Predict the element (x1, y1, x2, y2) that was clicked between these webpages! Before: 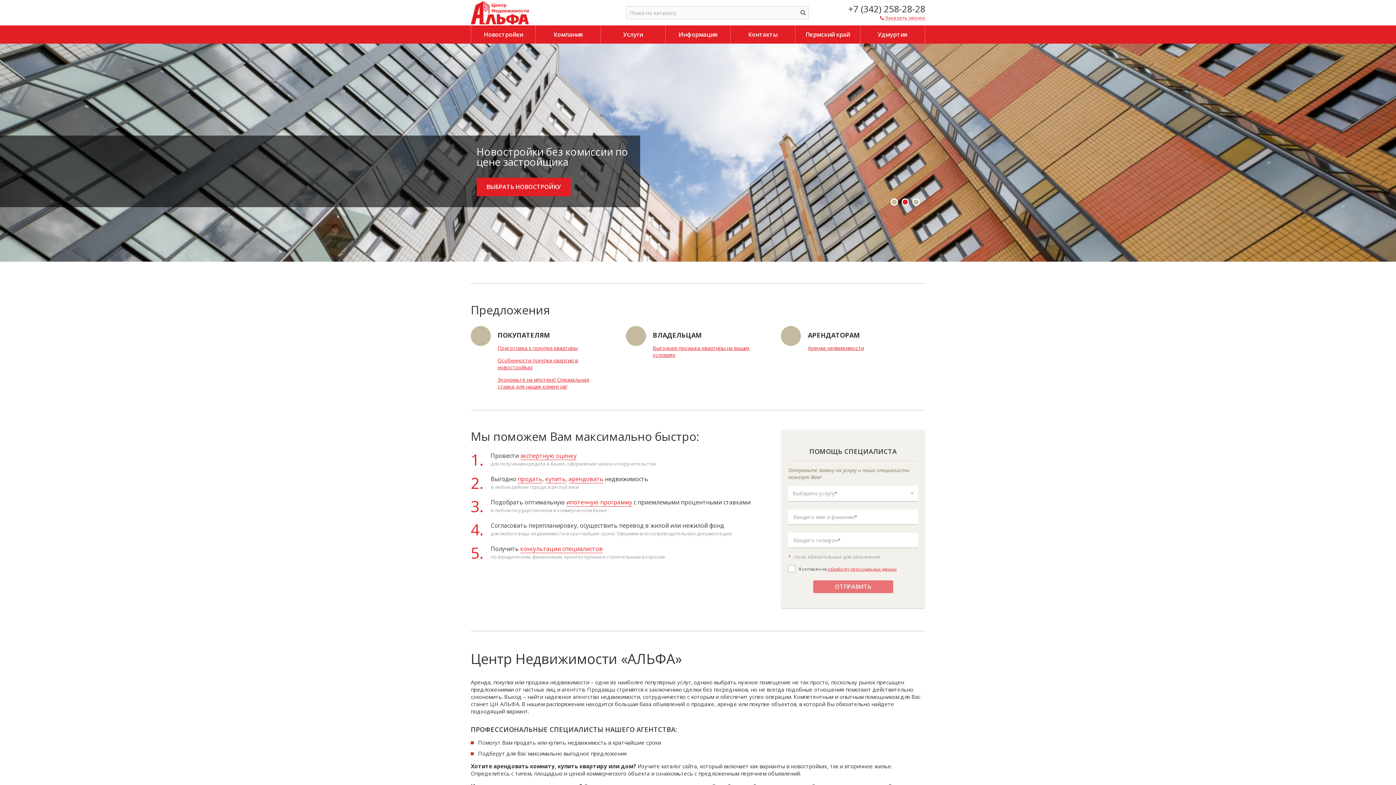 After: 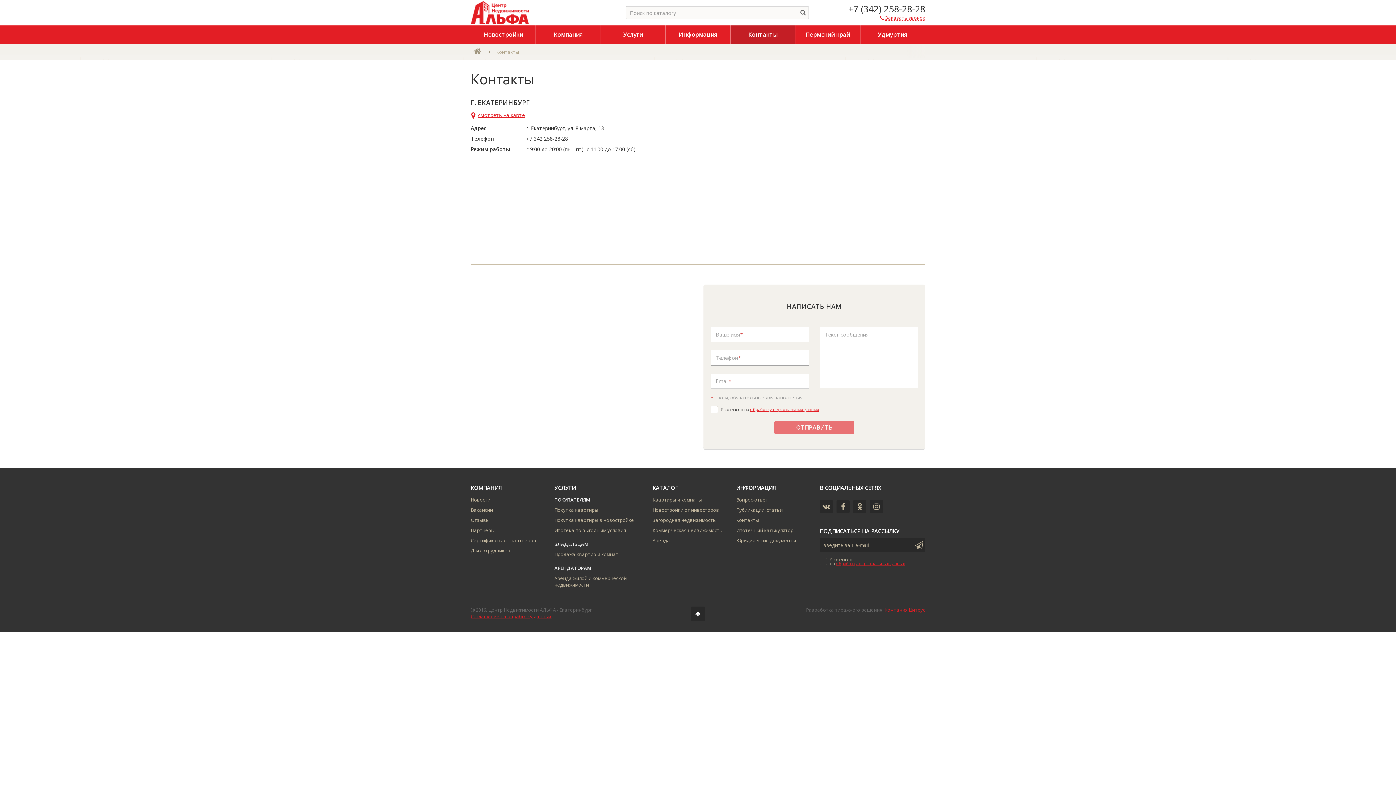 Action: label: Контакты bbox: (730, 25, 795, 43)